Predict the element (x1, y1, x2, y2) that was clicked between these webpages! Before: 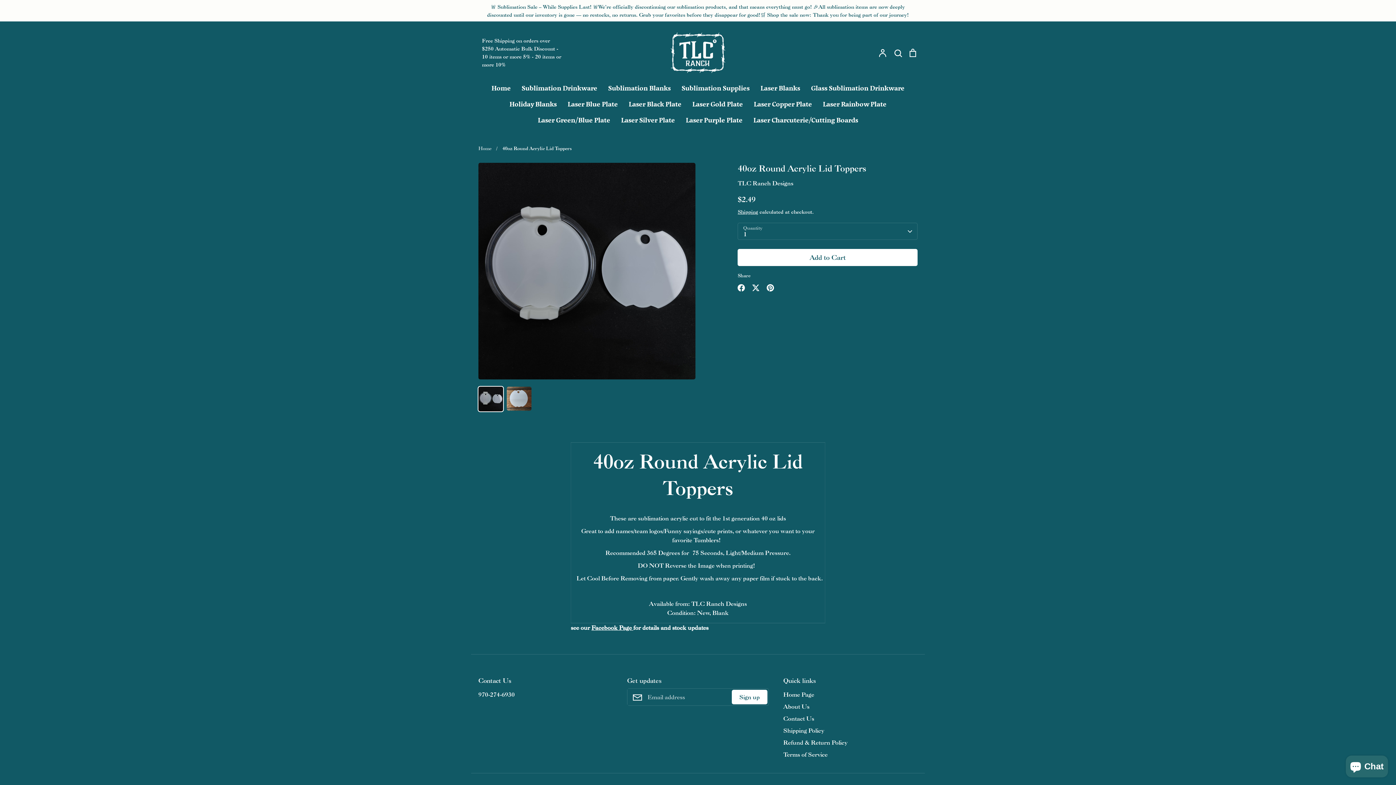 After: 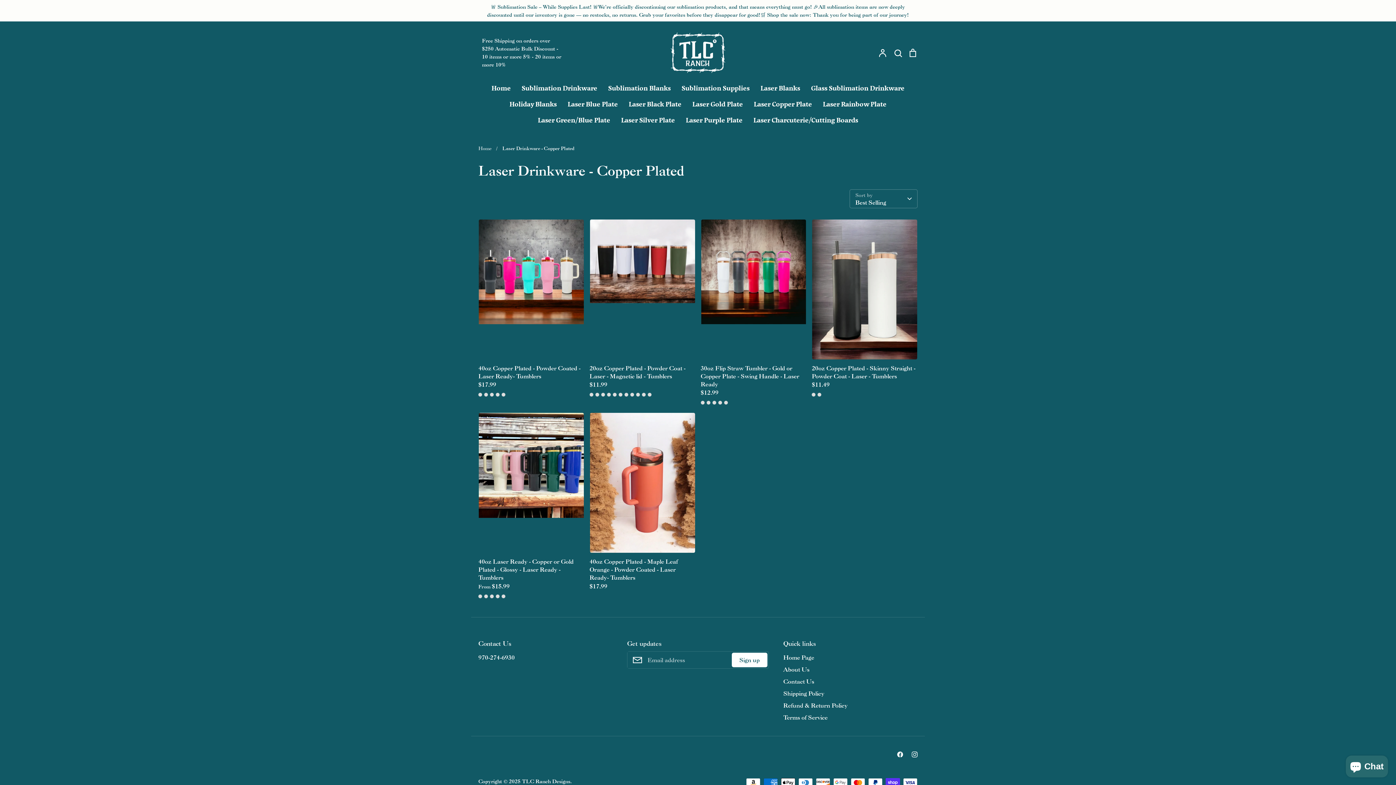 Action: label: Laser Copper Plate bbox: (754, 99, 812, 108)